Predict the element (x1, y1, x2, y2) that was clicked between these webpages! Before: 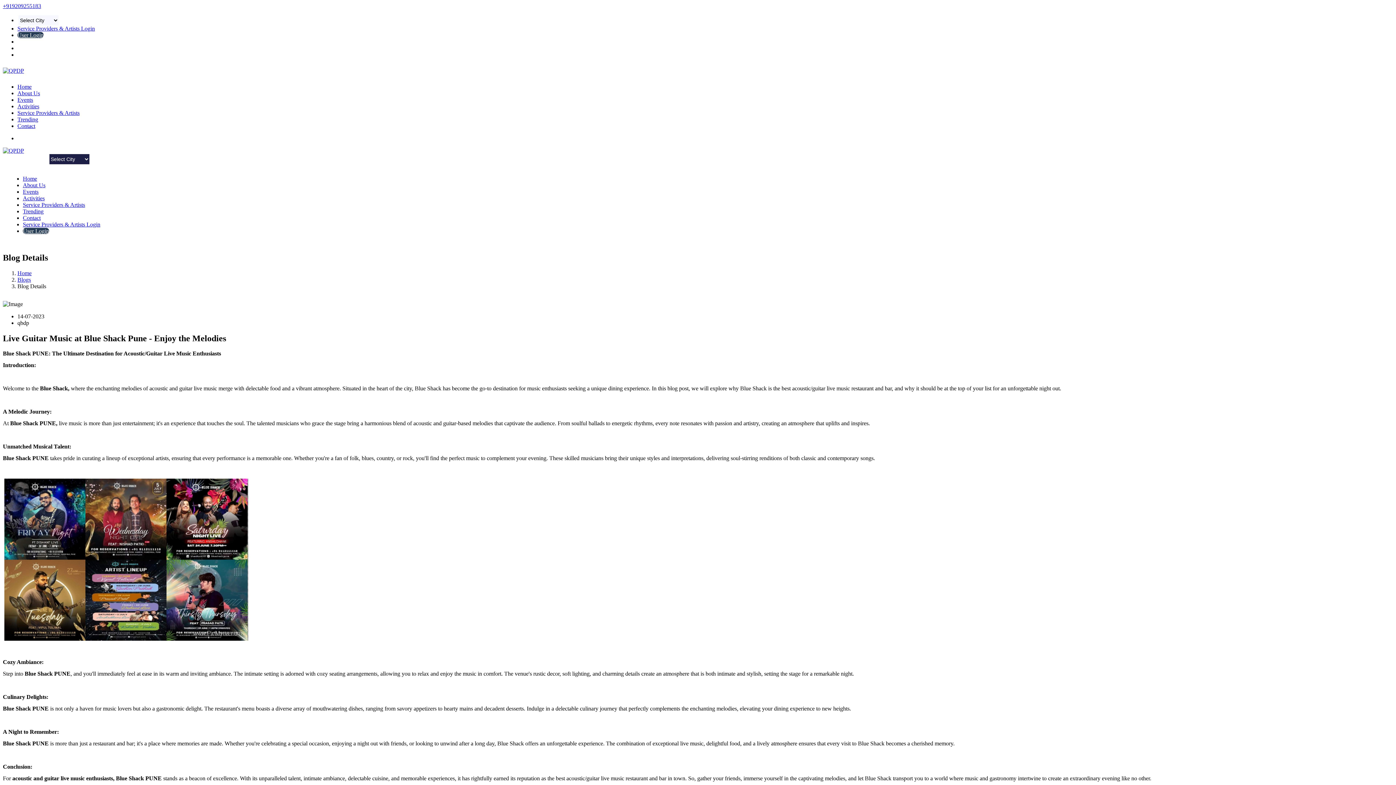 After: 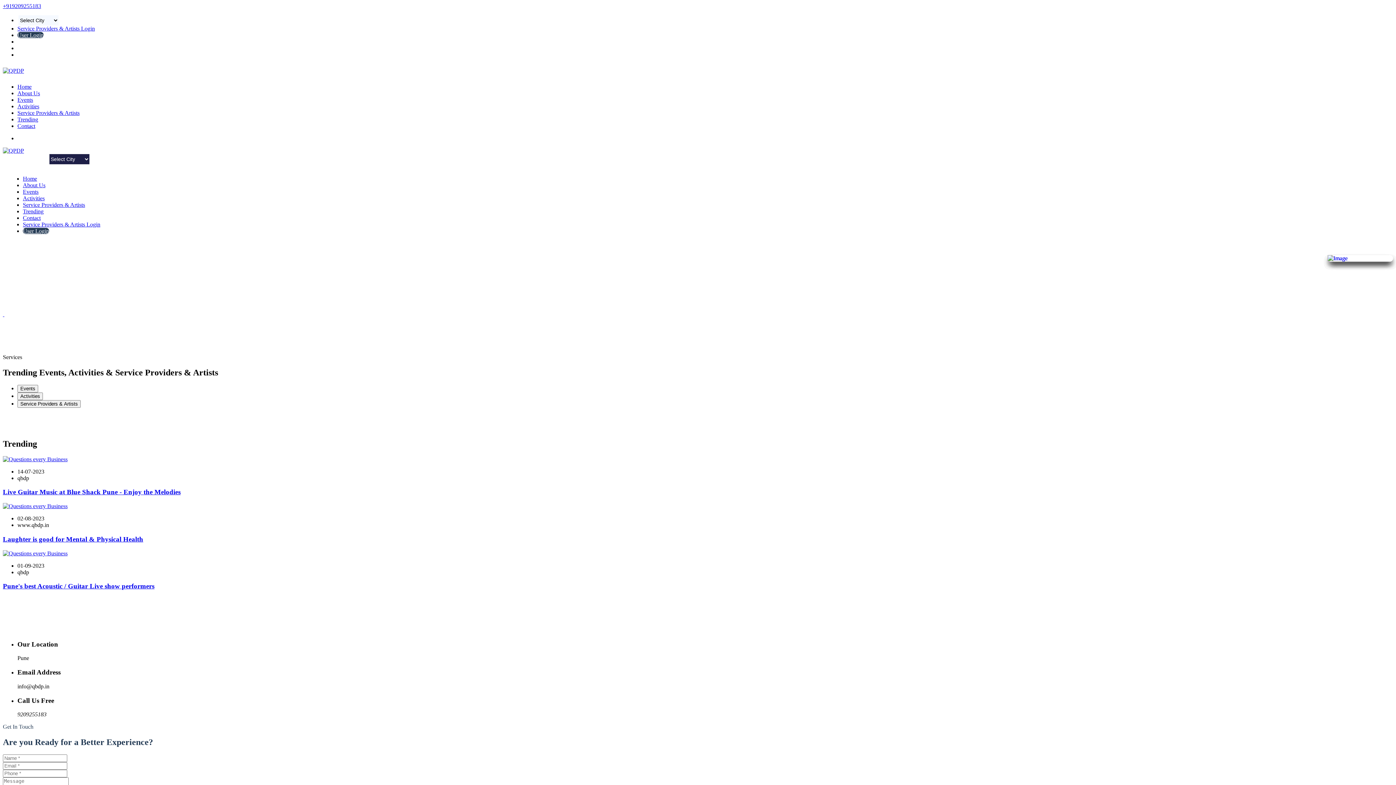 Action: bbox: (2, 147, 24, 153)